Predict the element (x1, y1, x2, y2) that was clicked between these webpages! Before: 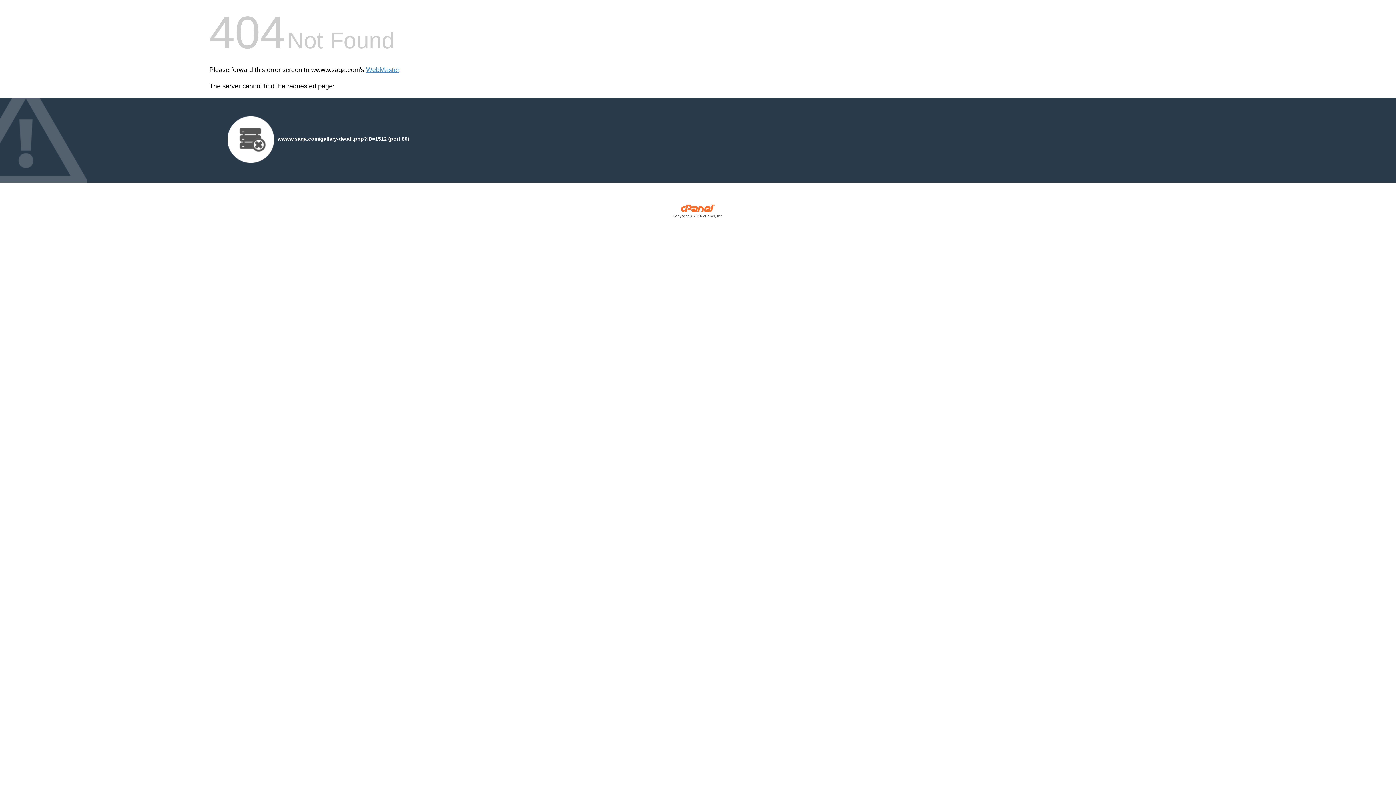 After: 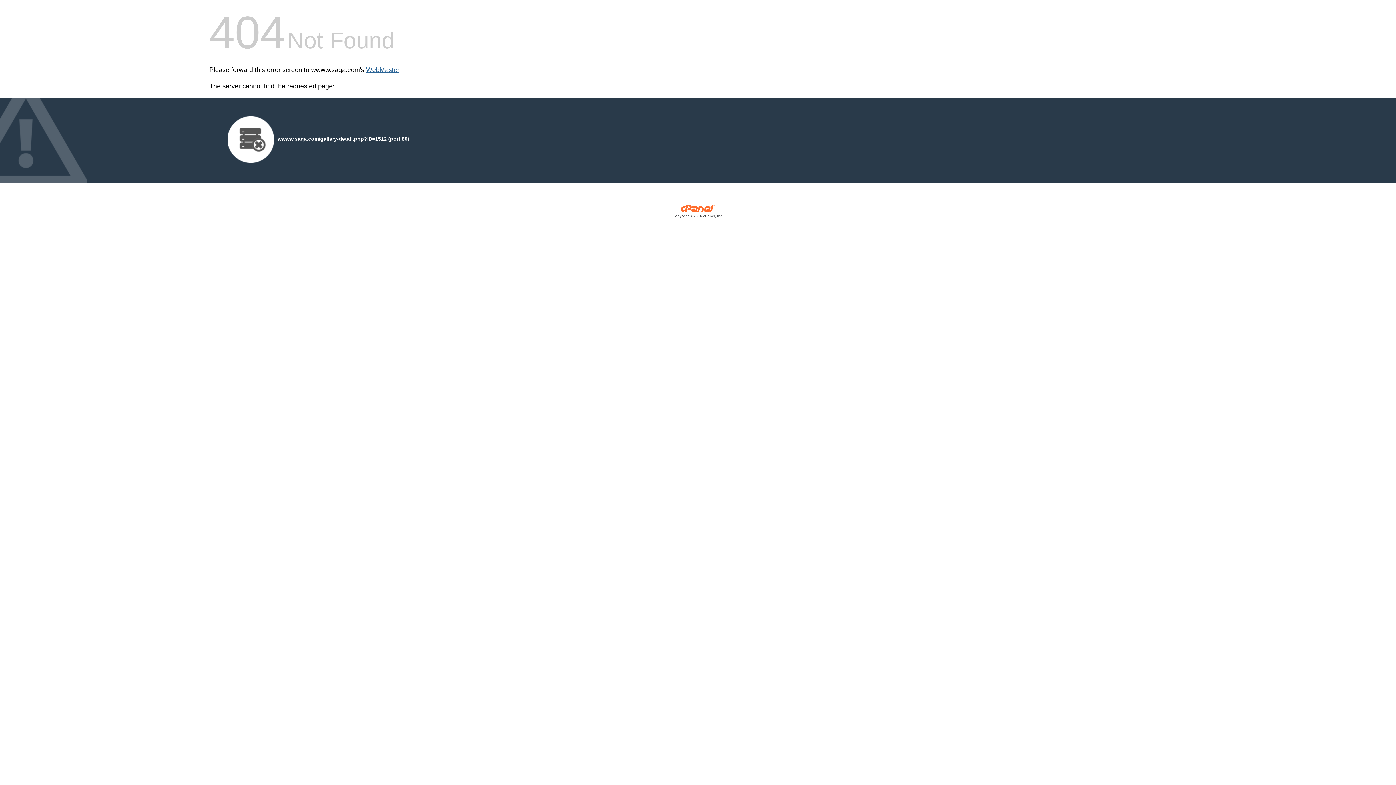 Action: label: WebMaster bbox: (366, 66, 399, 73)